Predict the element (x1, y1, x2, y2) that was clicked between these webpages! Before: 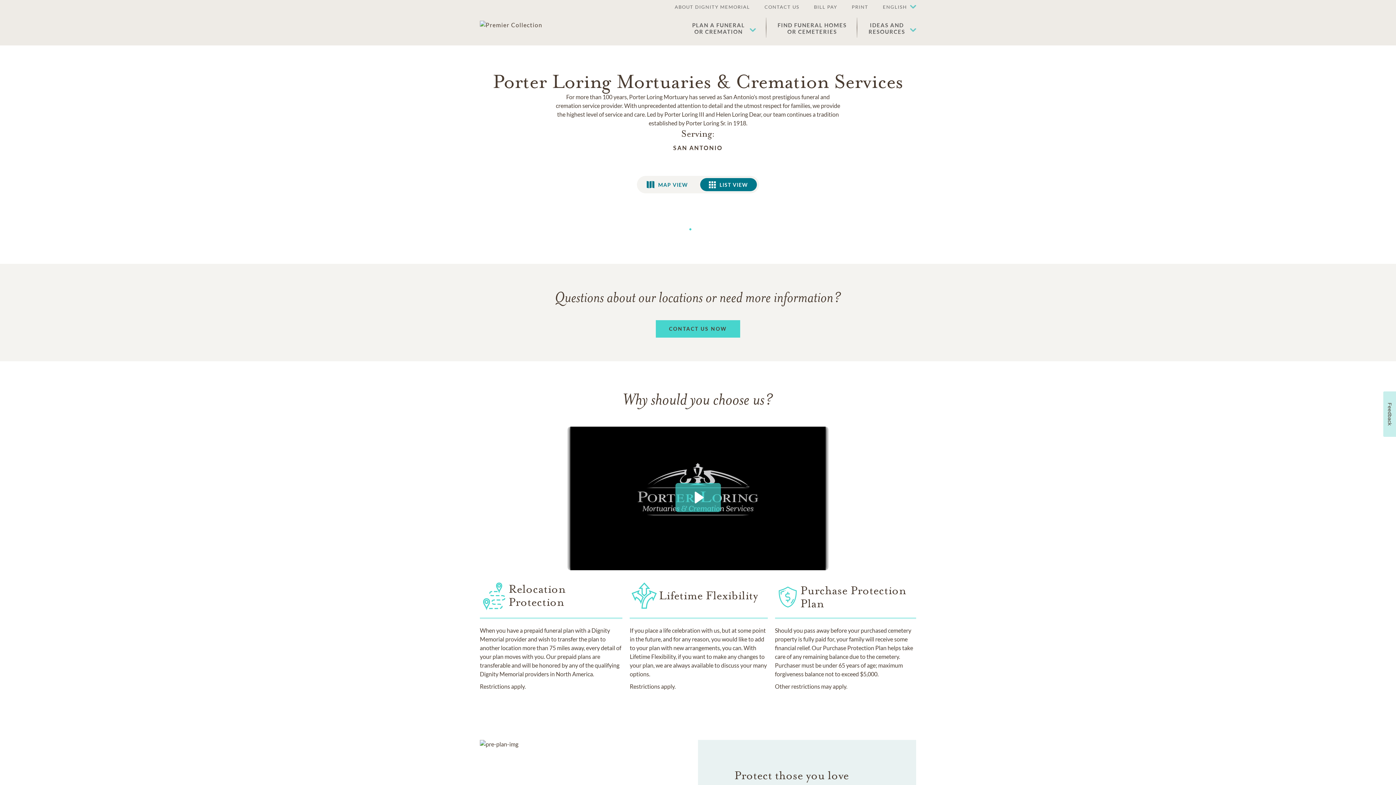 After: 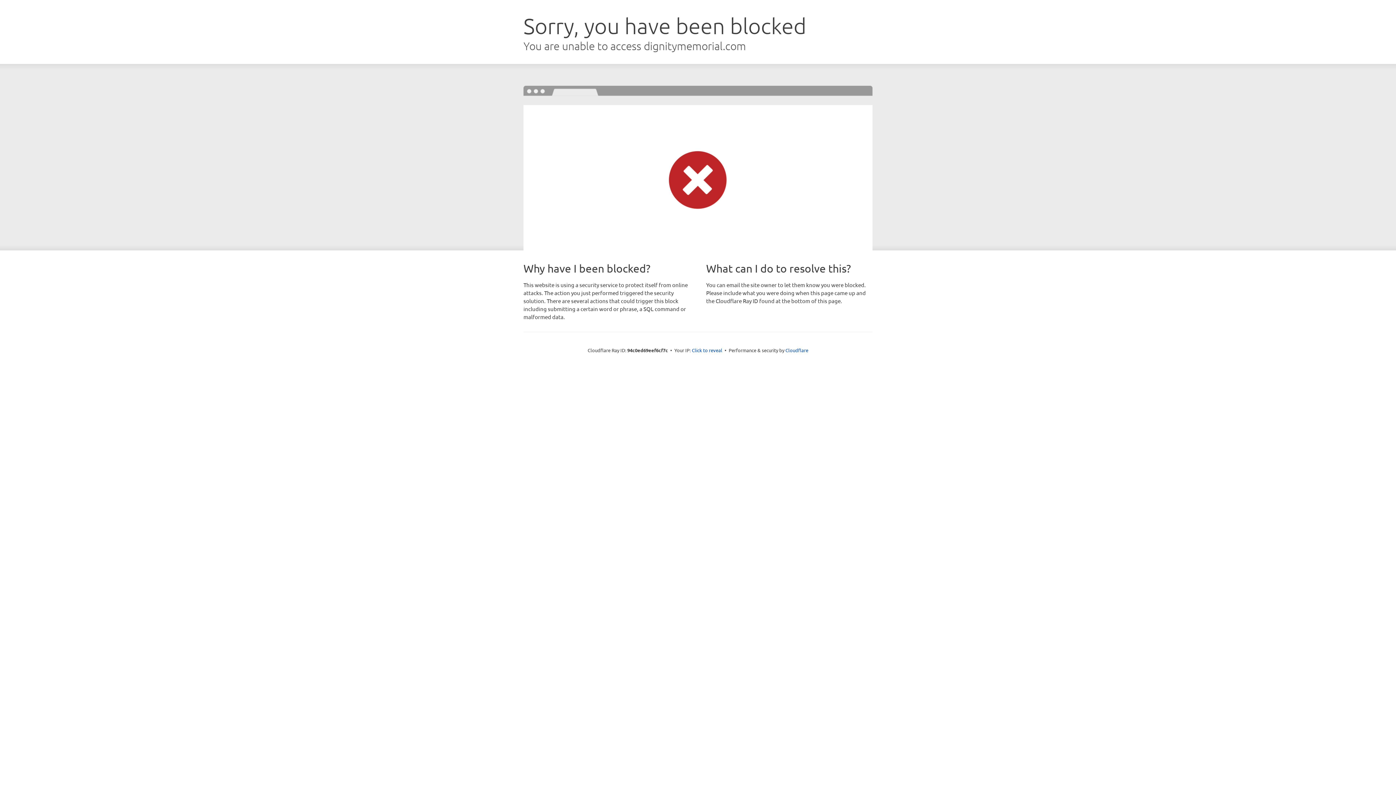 Action: bbox: (480, 20, 542, 29)